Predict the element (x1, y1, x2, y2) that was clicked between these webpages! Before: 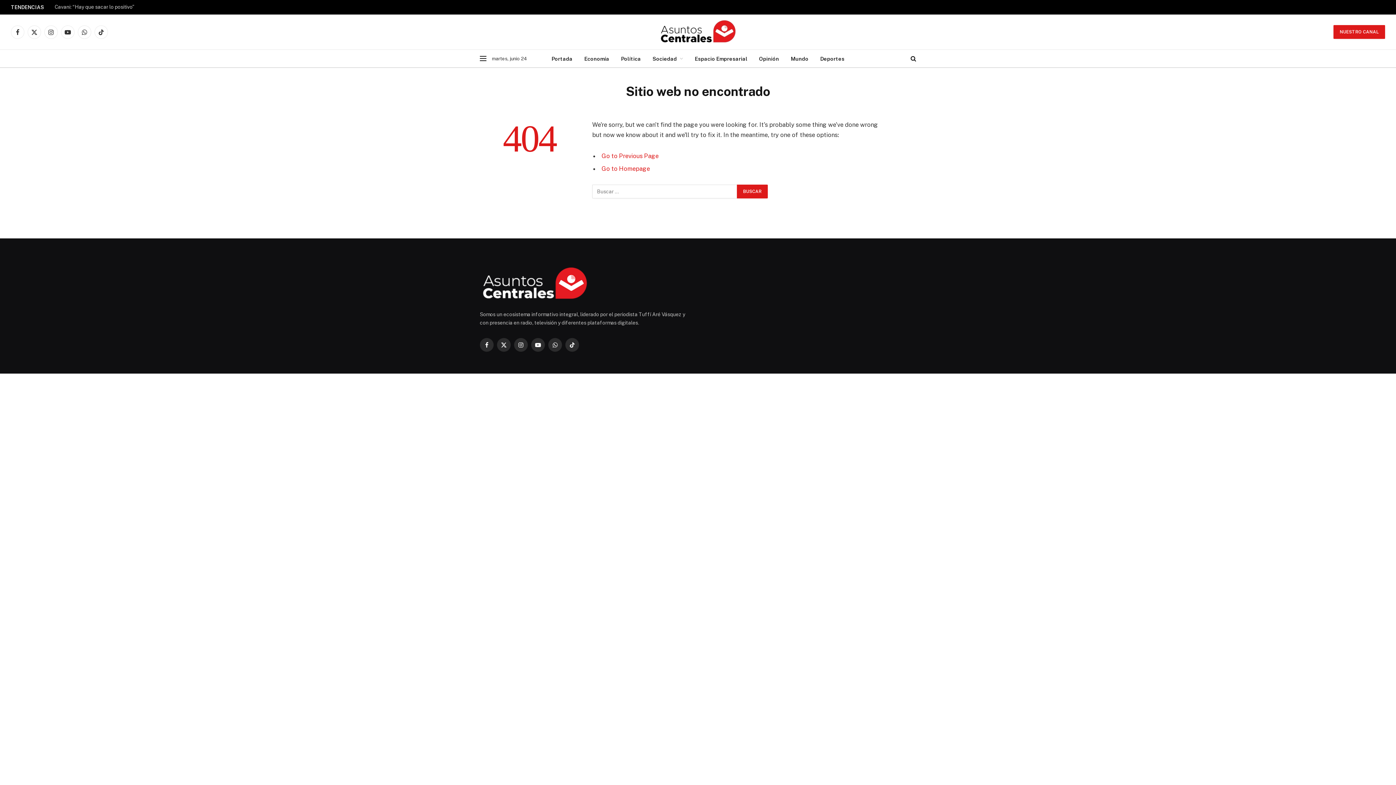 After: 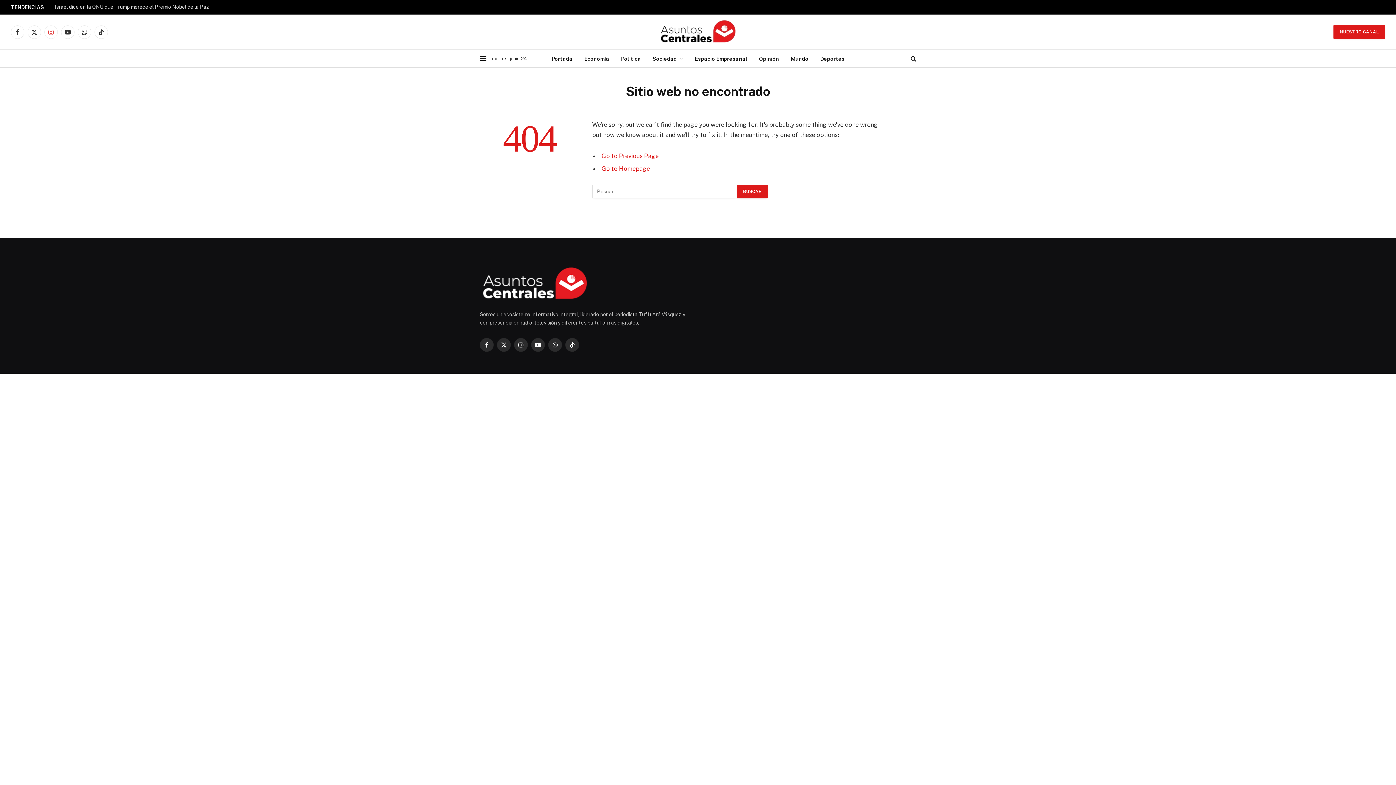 Action: label: Instagram bbox: (44, 25, 57, 38)